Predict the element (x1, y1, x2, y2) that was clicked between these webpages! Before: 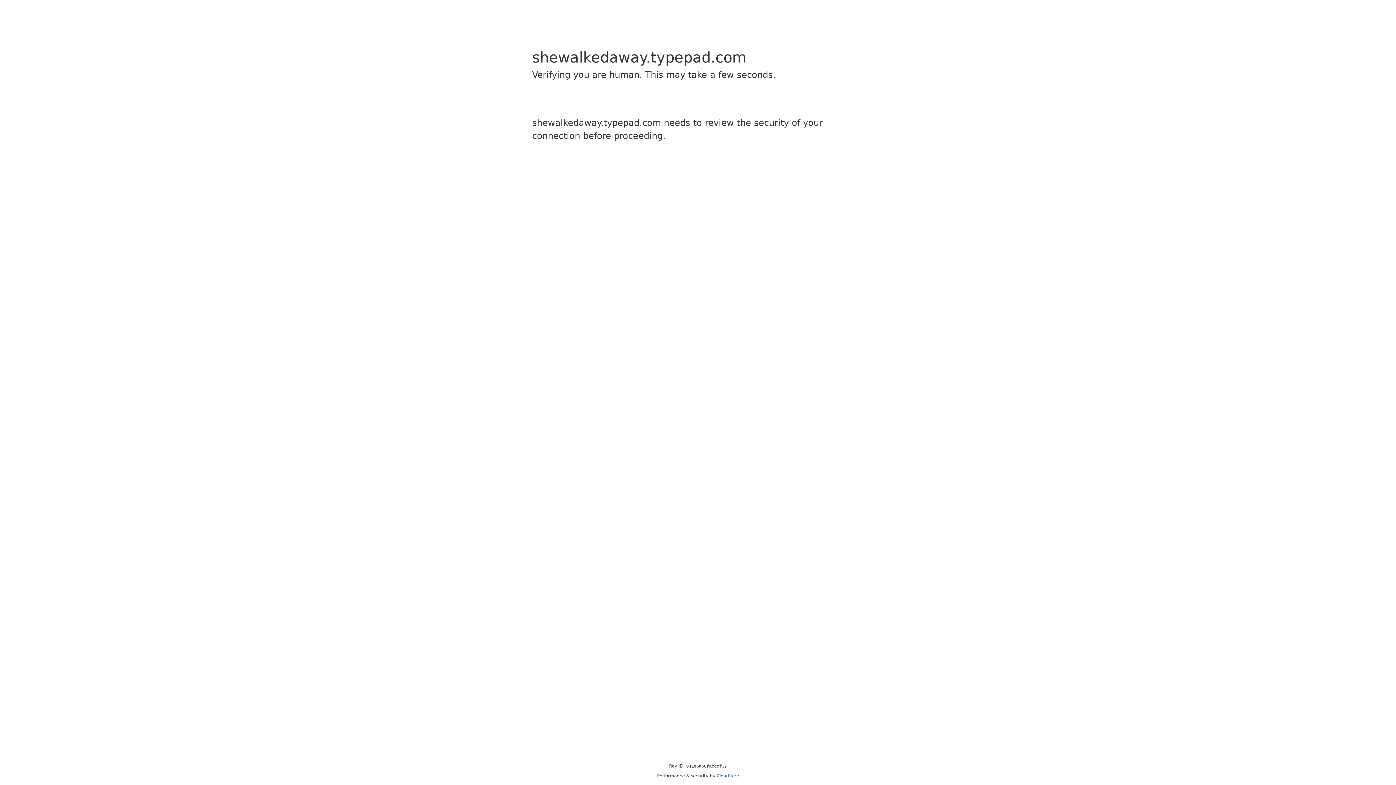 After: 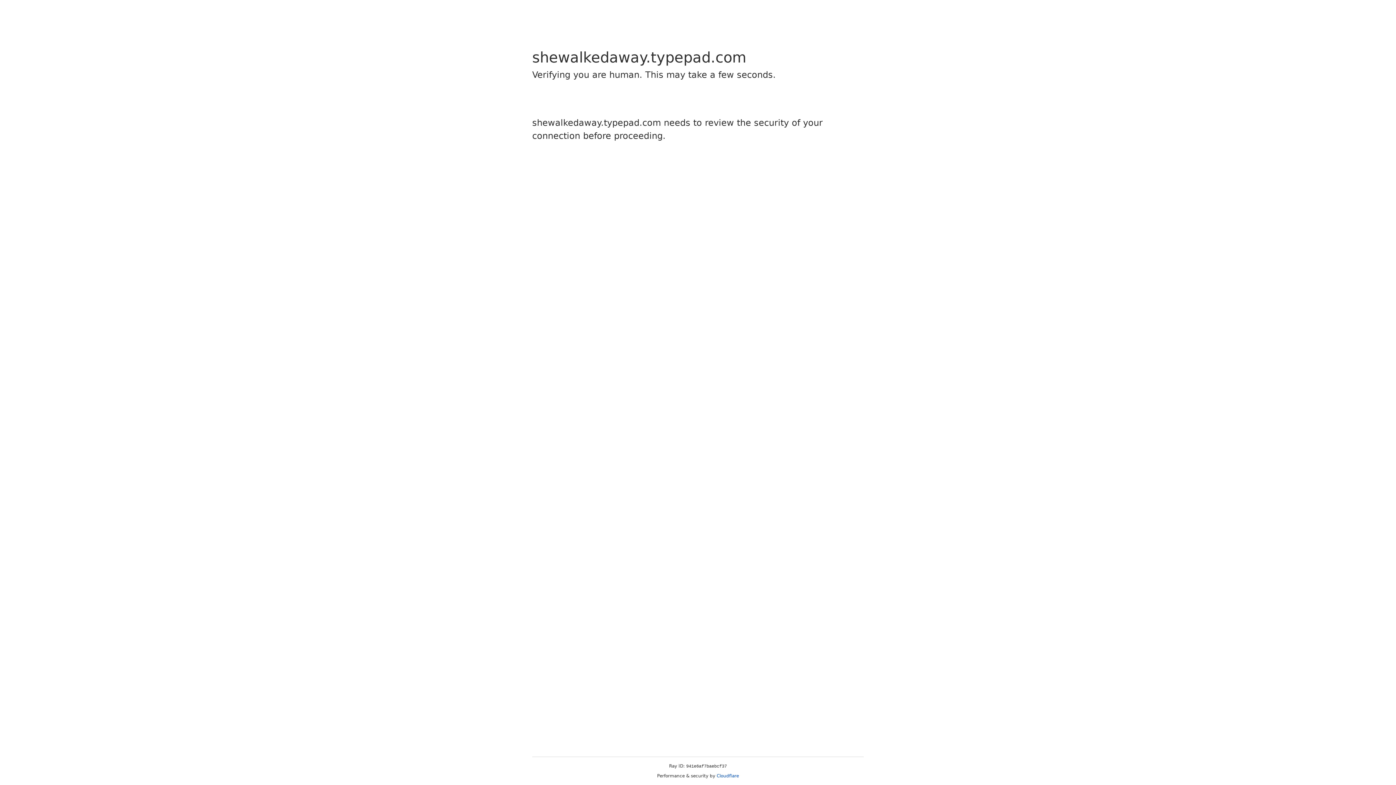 Action: label: Cloudflare bbox: (716, 773, 739, 778)